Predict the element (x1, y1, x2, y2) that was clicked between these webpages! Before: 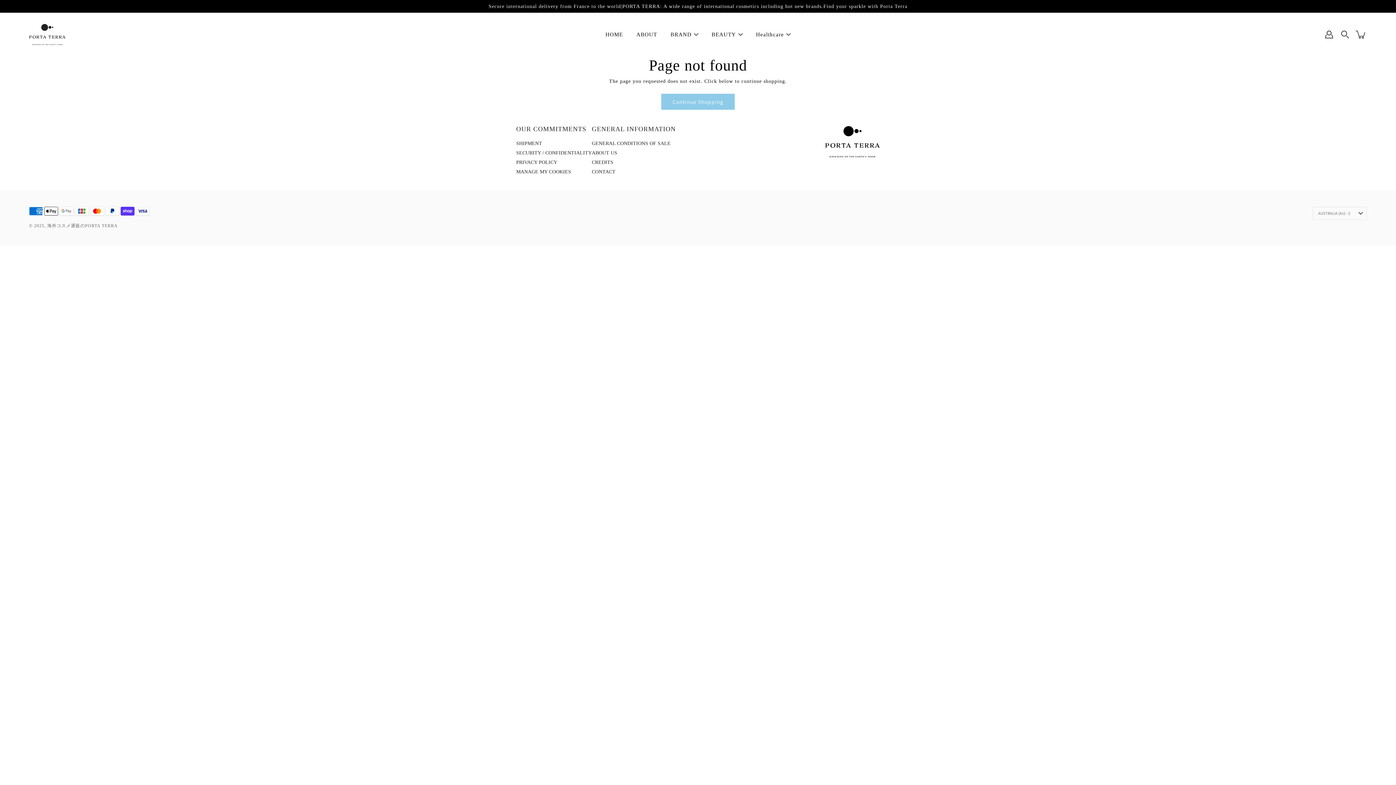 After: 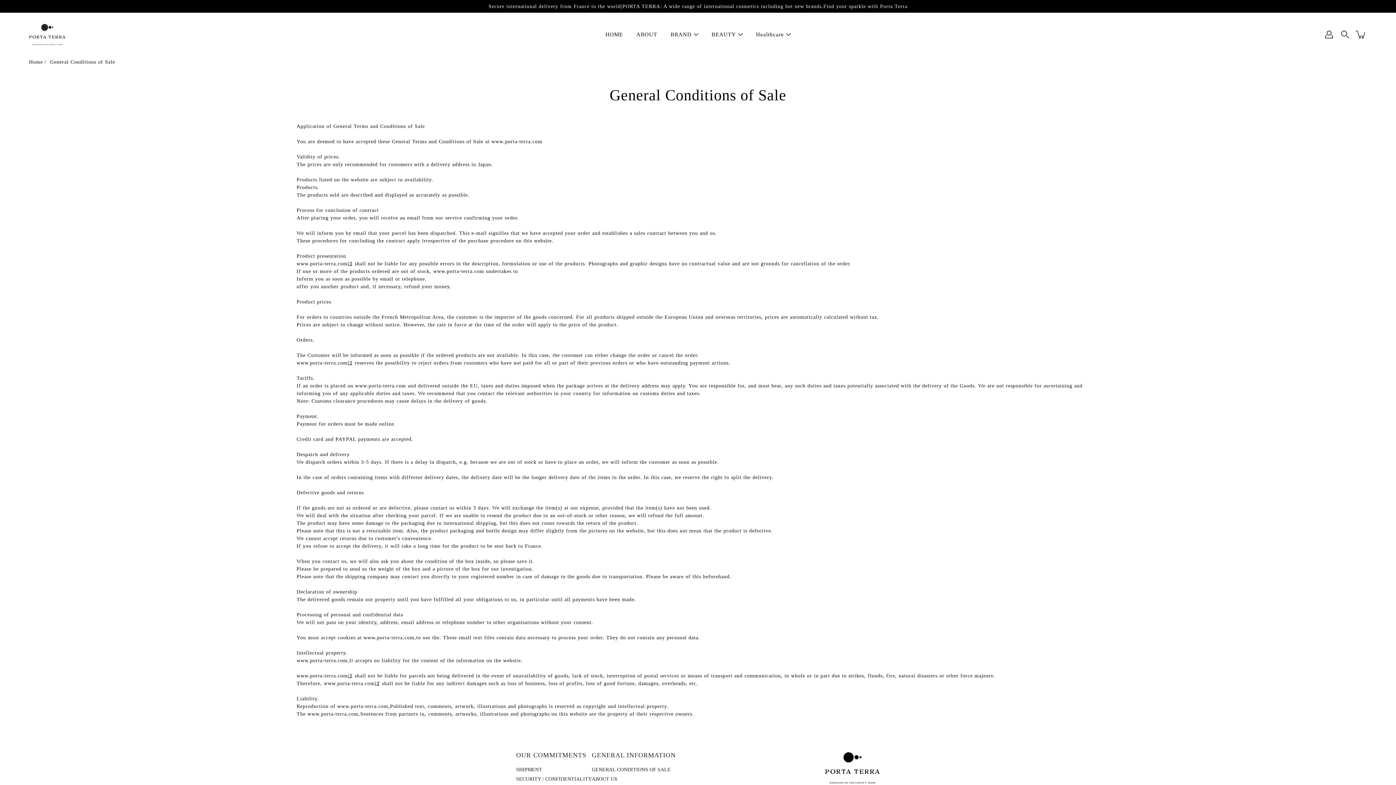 Action: label: GENERAL CONDITIONS OF SALE bbox: (592, 140, 670, 146)